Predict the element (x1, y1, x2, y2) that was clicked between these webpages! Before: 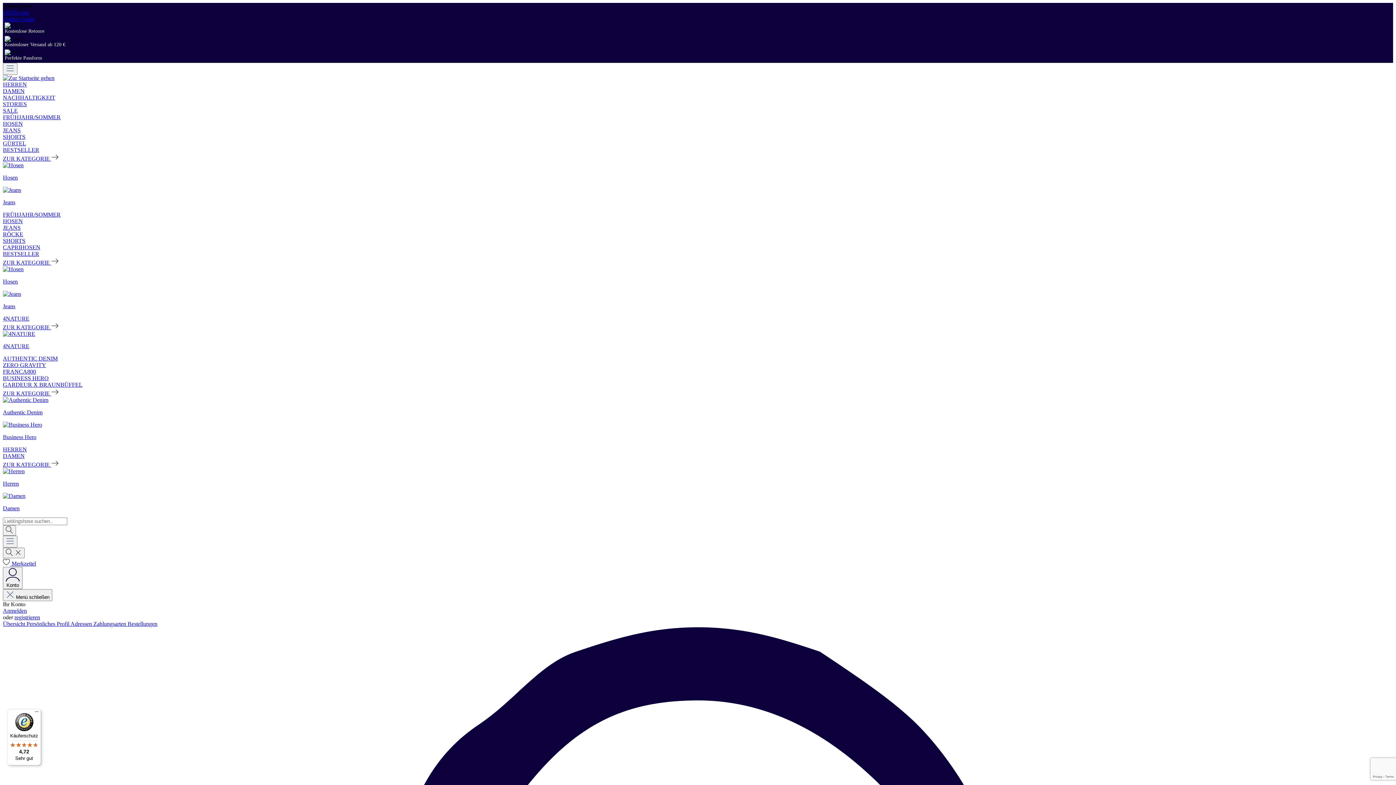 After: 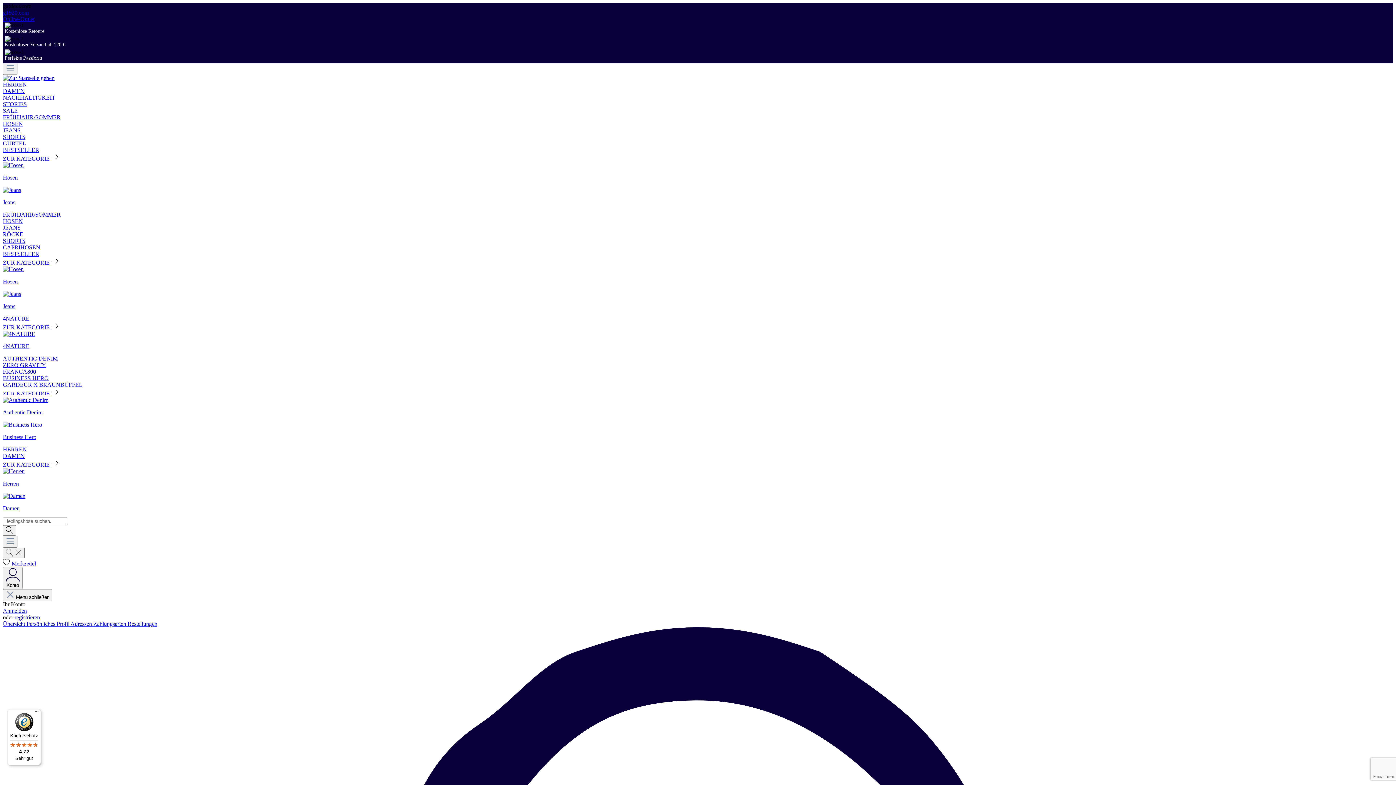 Action: label: CAPRIHOSEN bbox: (2, 244, 40, 250)